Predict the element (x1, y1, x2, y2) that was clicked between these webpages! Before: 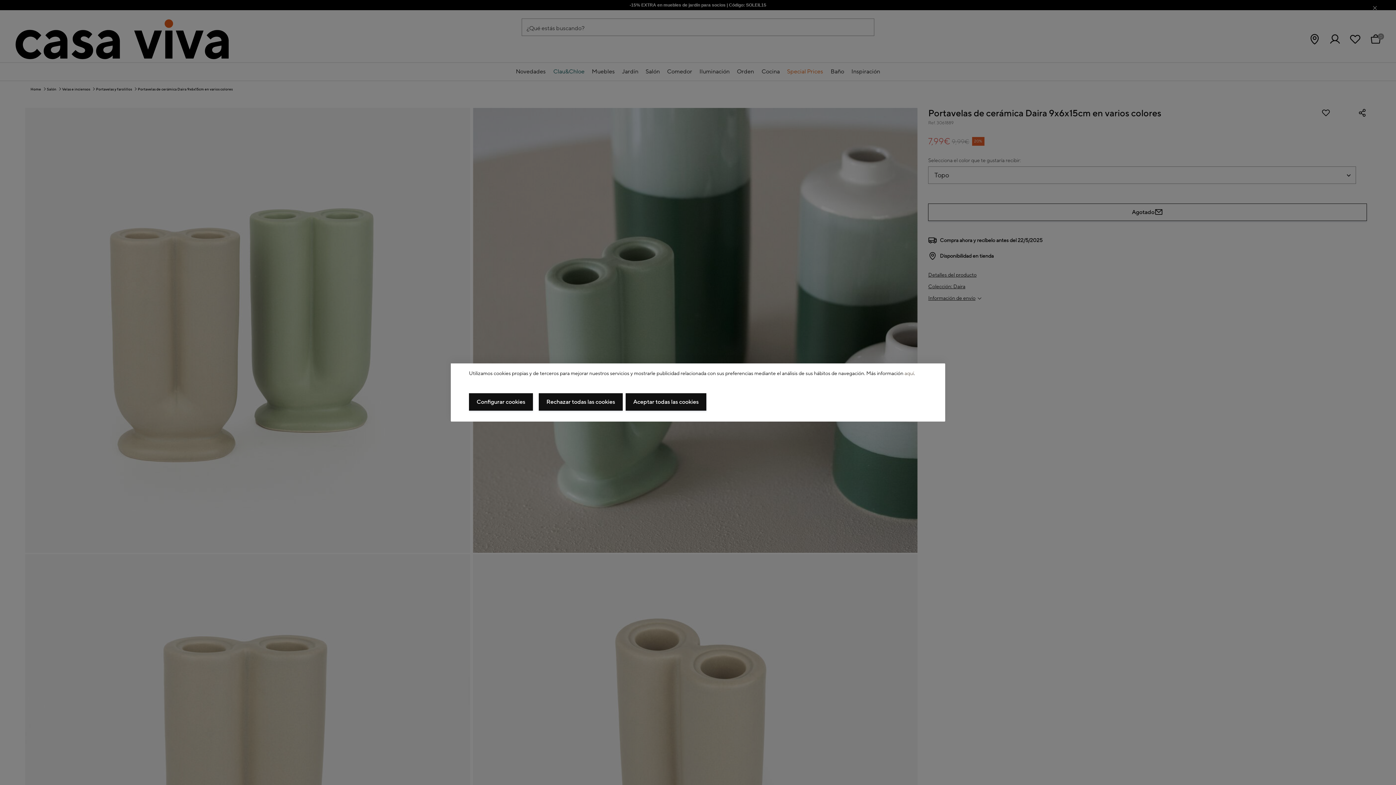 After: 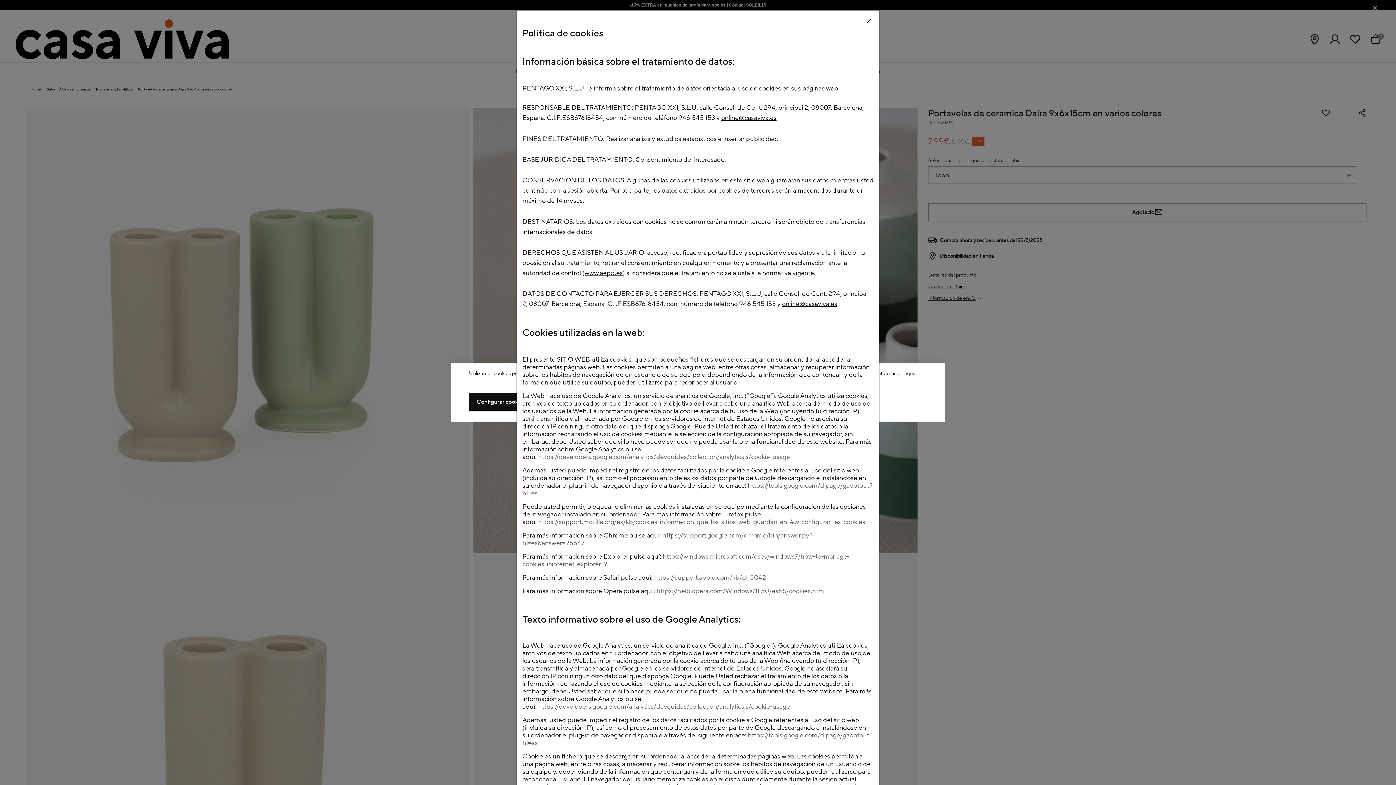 Action: bbox: (904, 370, 914, 377) label: aquí